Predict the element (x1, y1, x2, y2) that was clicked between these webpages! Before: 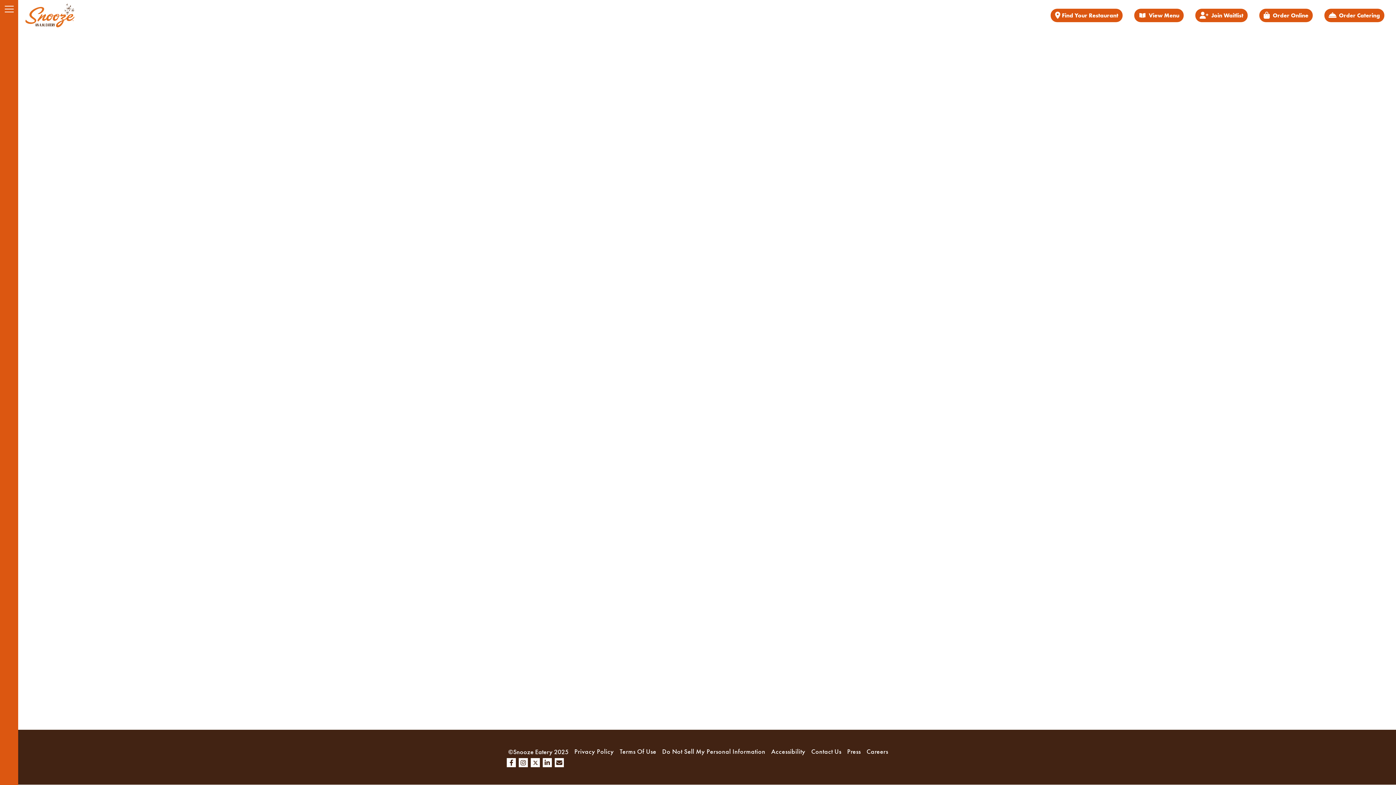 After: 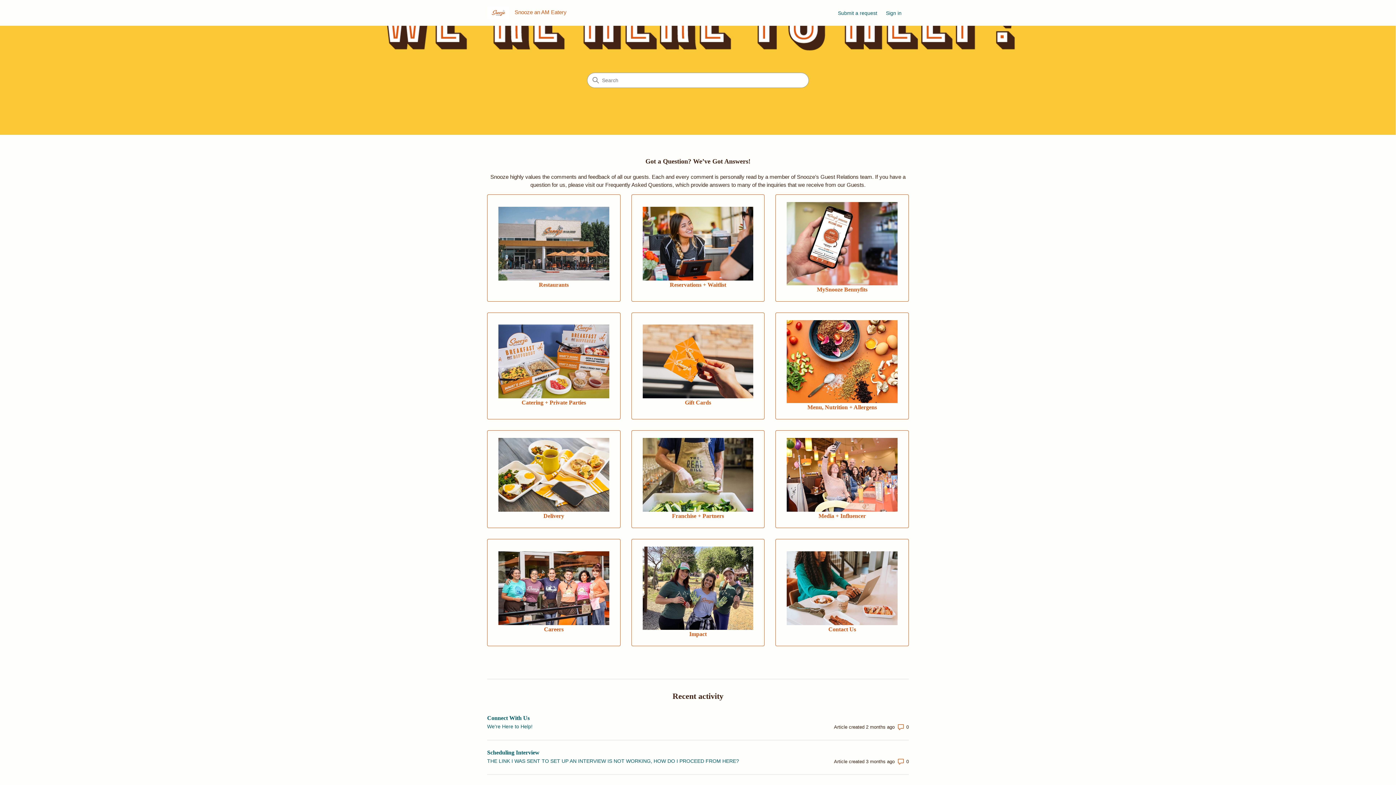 Action: bbox: (808, 746, 844, 757) label: Contact Us